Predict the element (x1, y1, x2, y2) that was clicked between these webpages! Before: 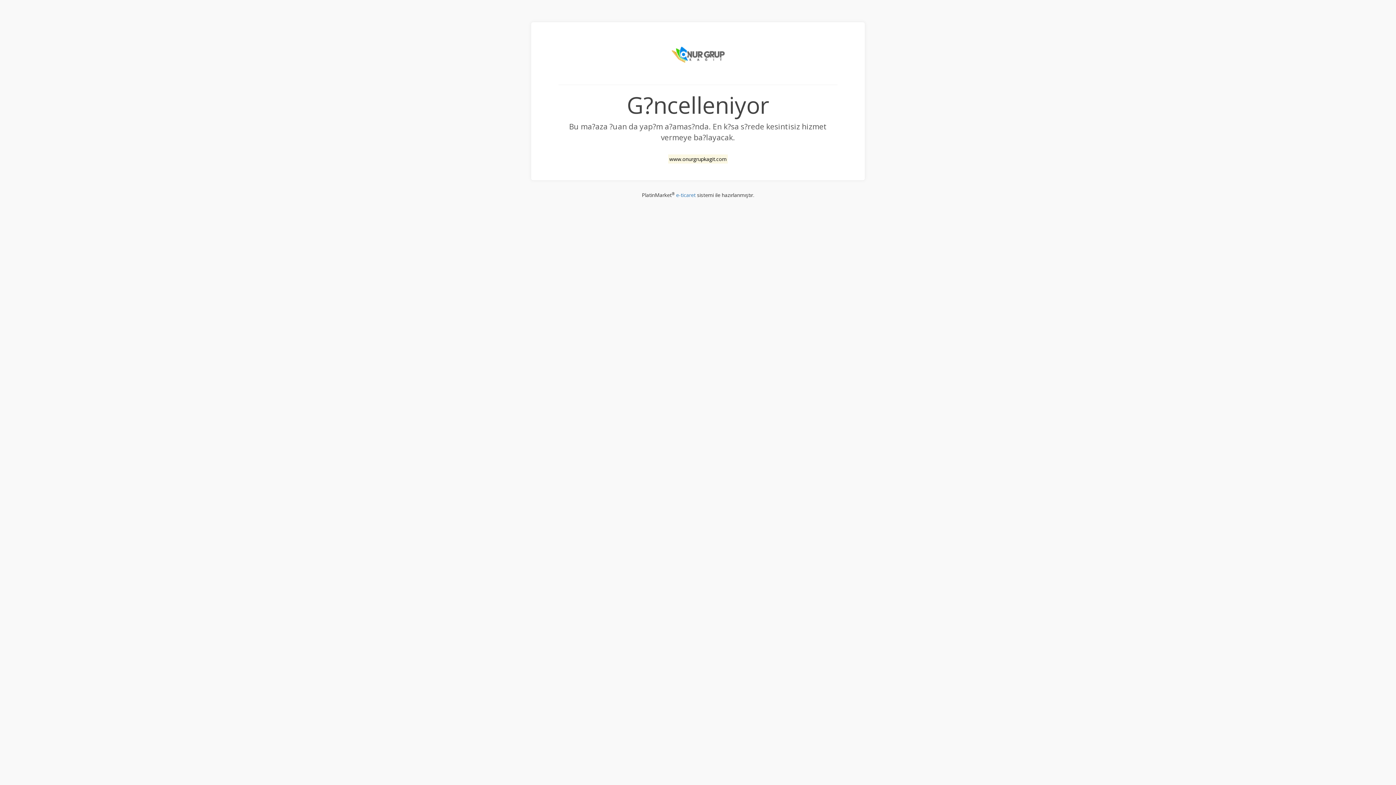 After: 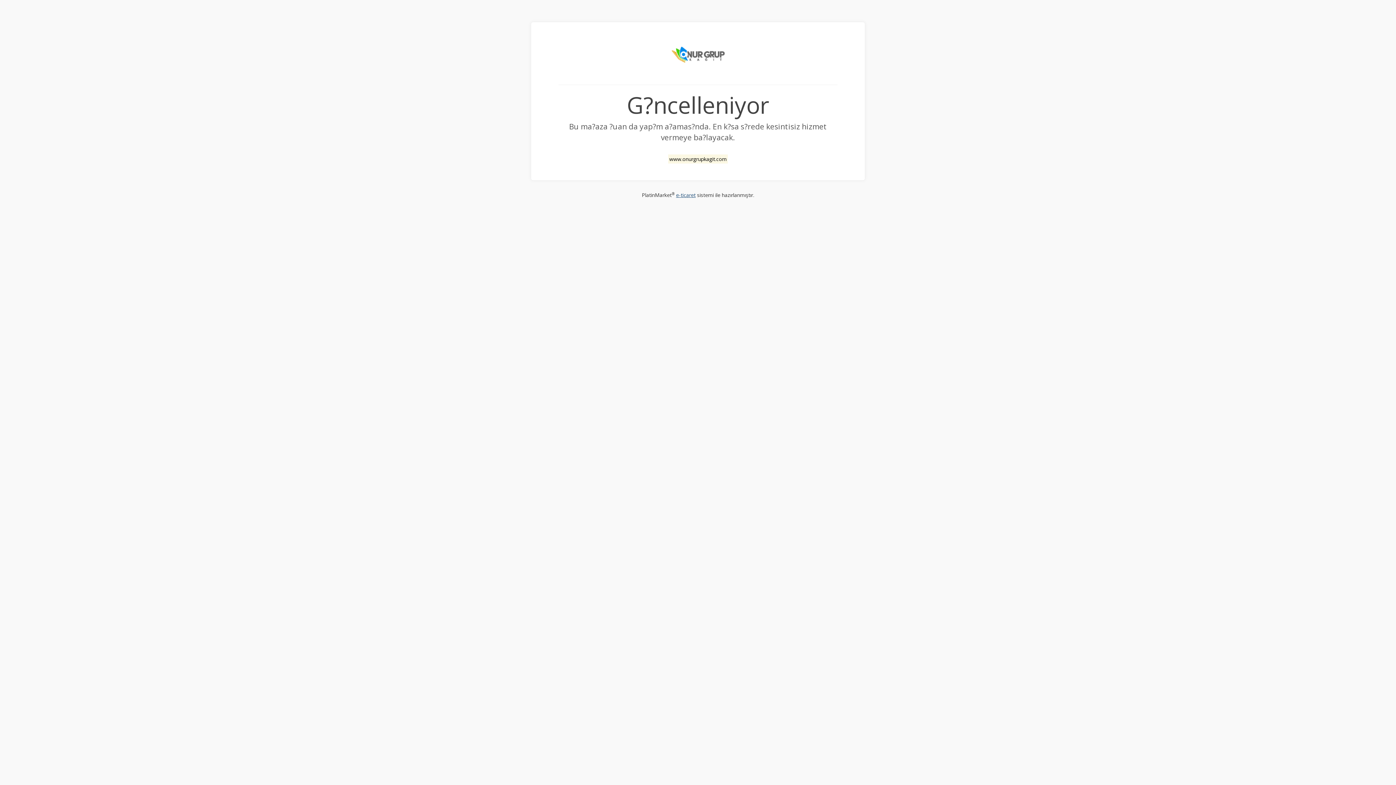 Action: label: e-ticaret bbox: (676, 191, 695, 198)